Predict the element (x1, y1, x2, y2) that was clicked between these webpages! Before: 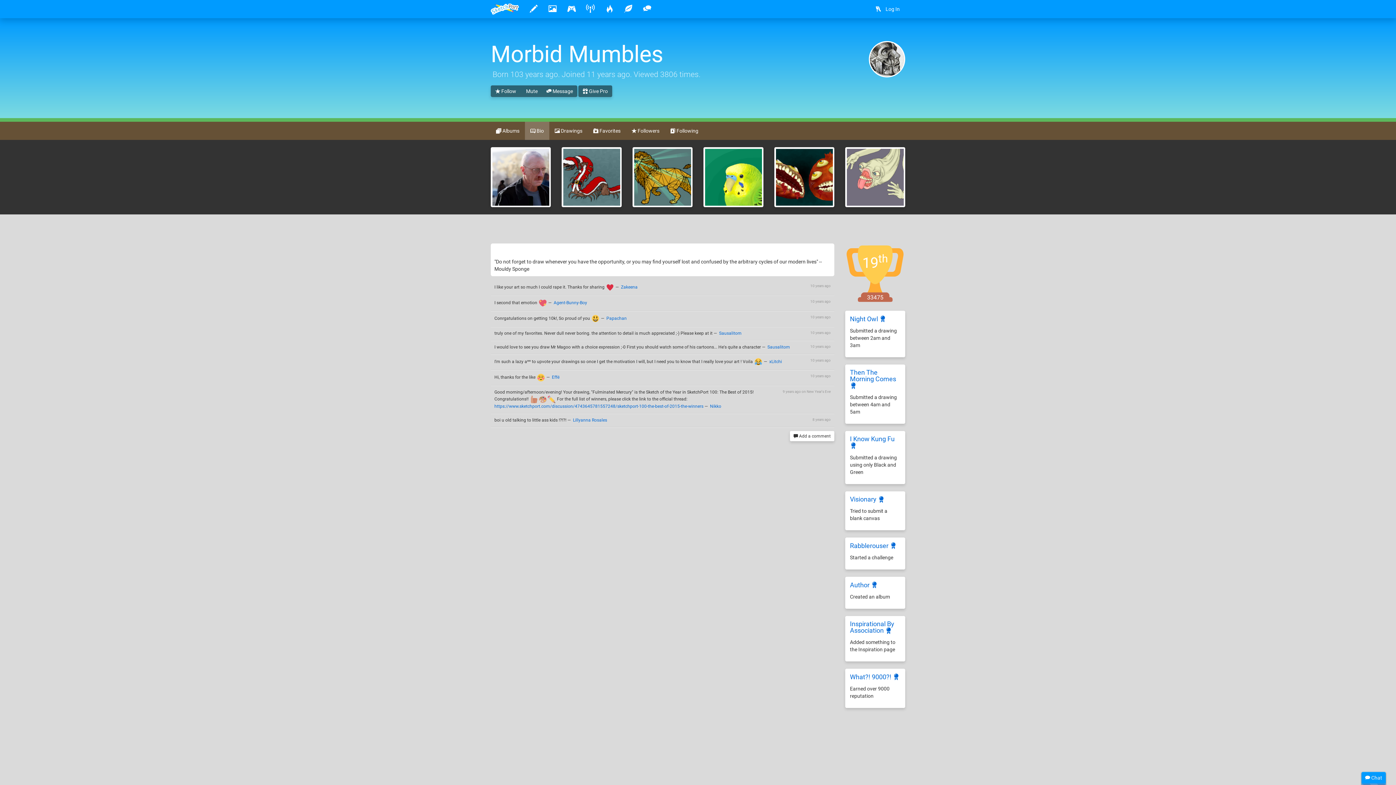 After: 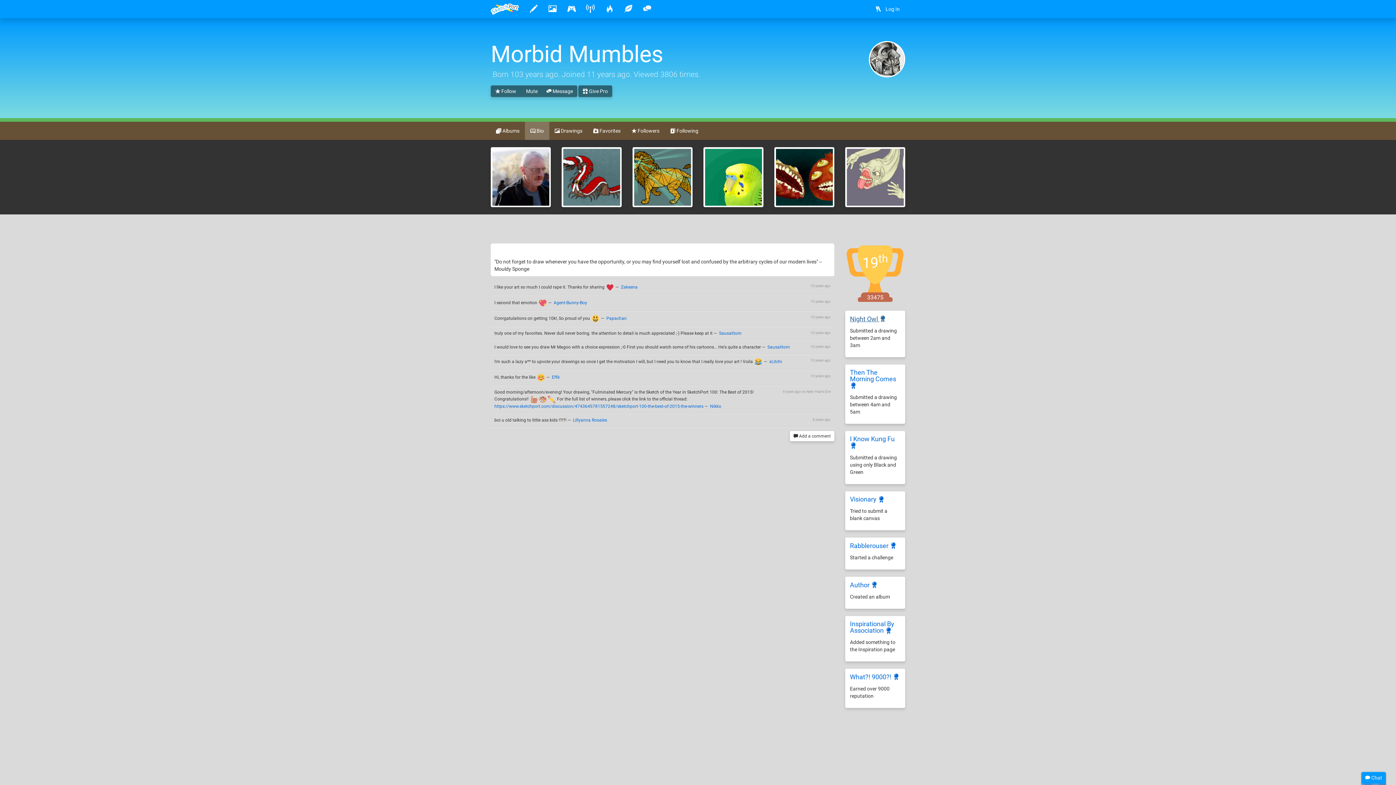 Action: label: Night Owl  bbox: (850, 315, 886, 322)